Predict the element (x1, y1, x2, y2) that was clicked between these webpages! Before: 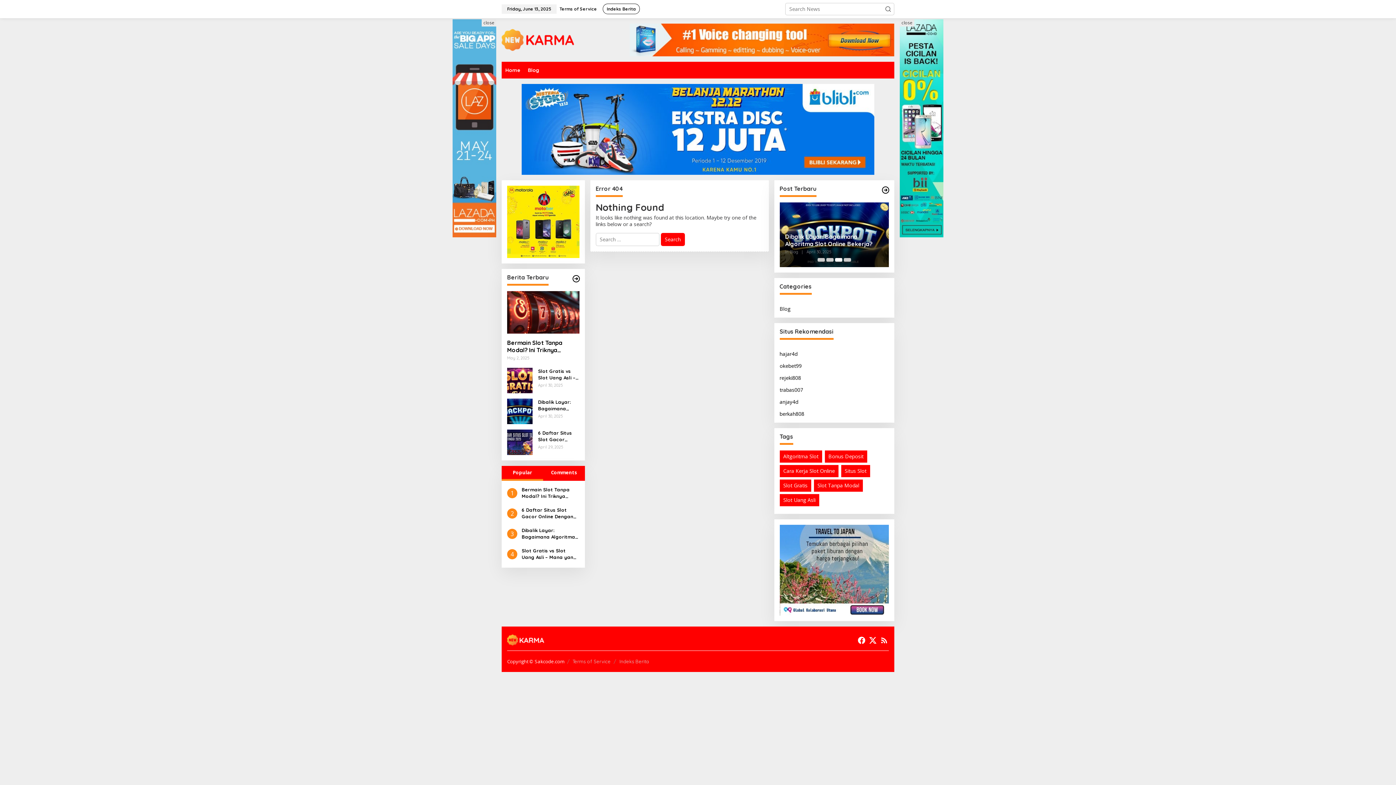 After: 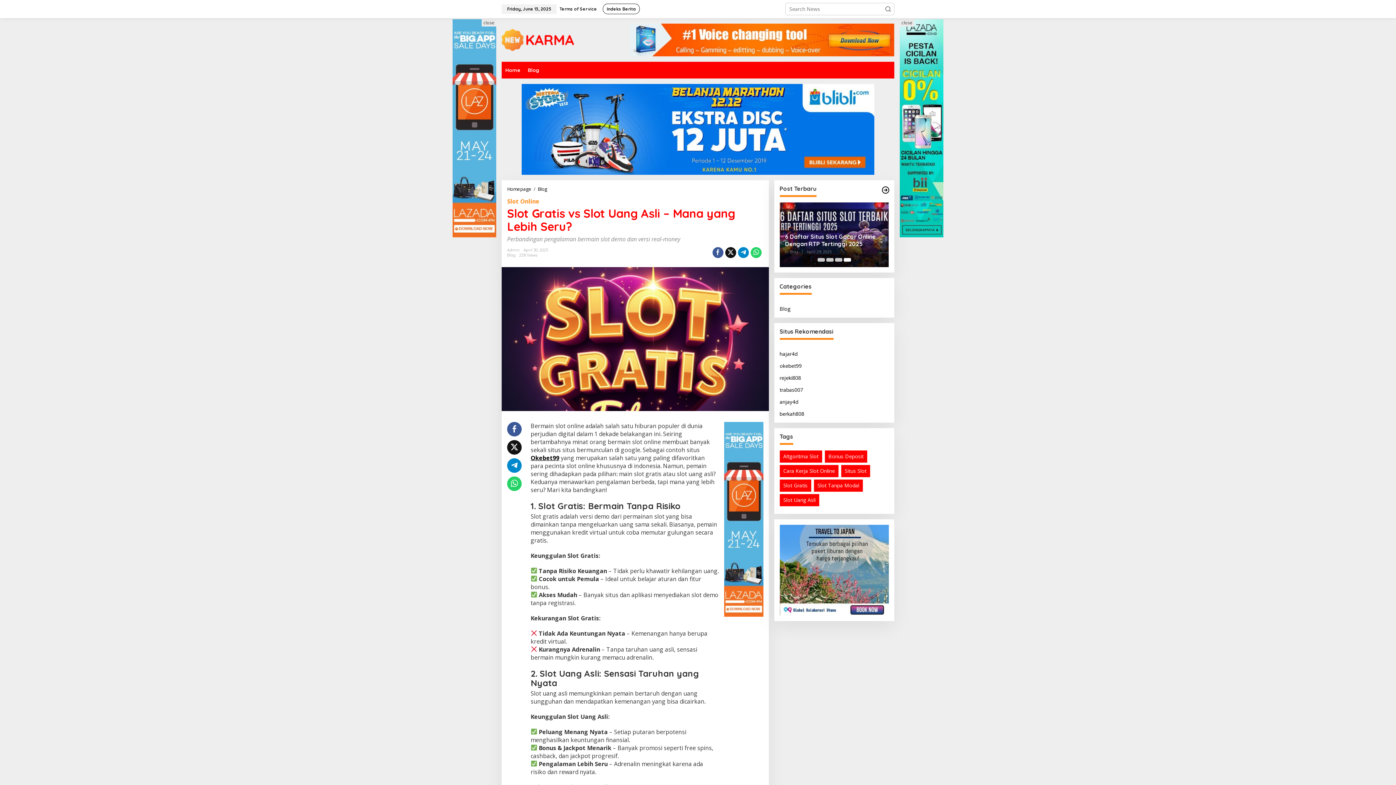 Action: label: Slot Gratis vs Slot Uang Asli – Mana yang Lebih Seru? bbox: (521, 547, 579, 560)